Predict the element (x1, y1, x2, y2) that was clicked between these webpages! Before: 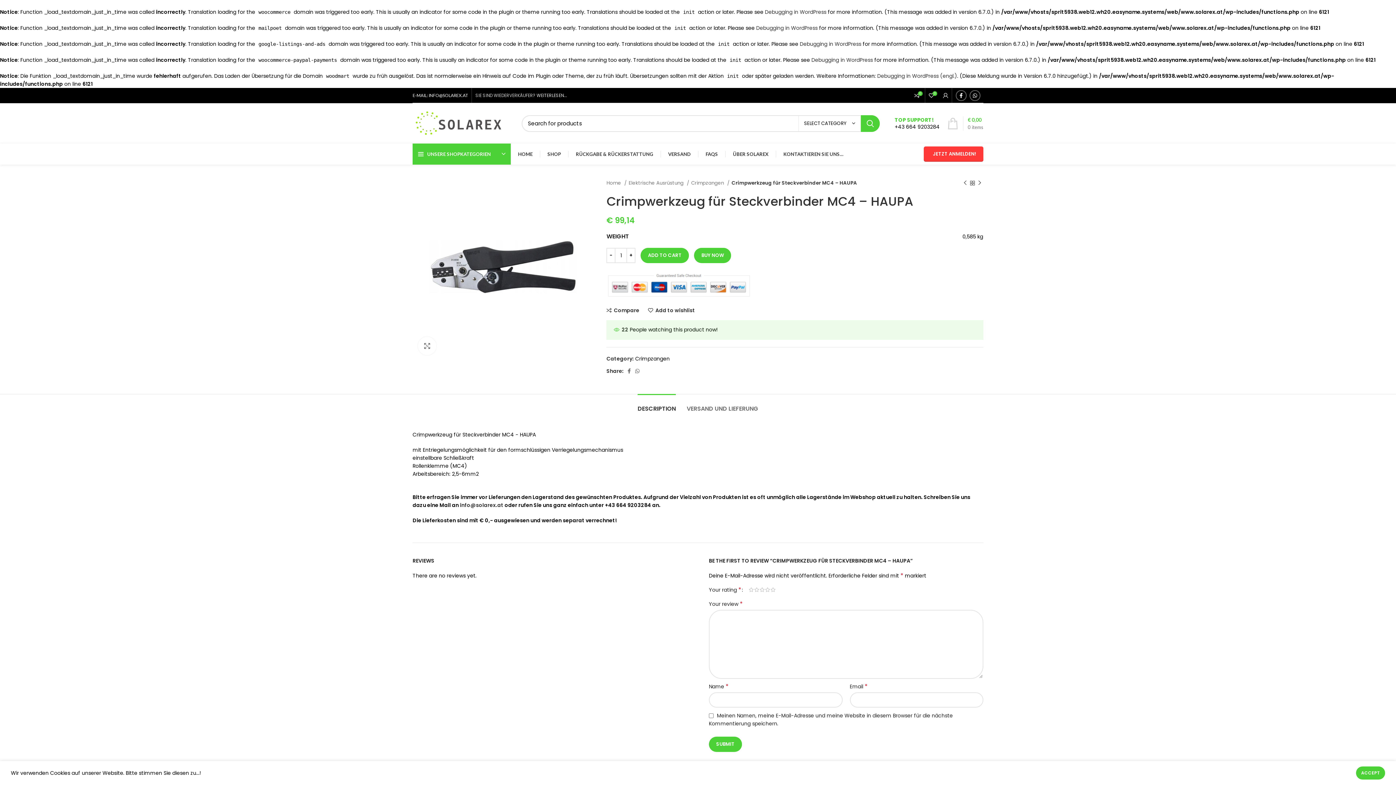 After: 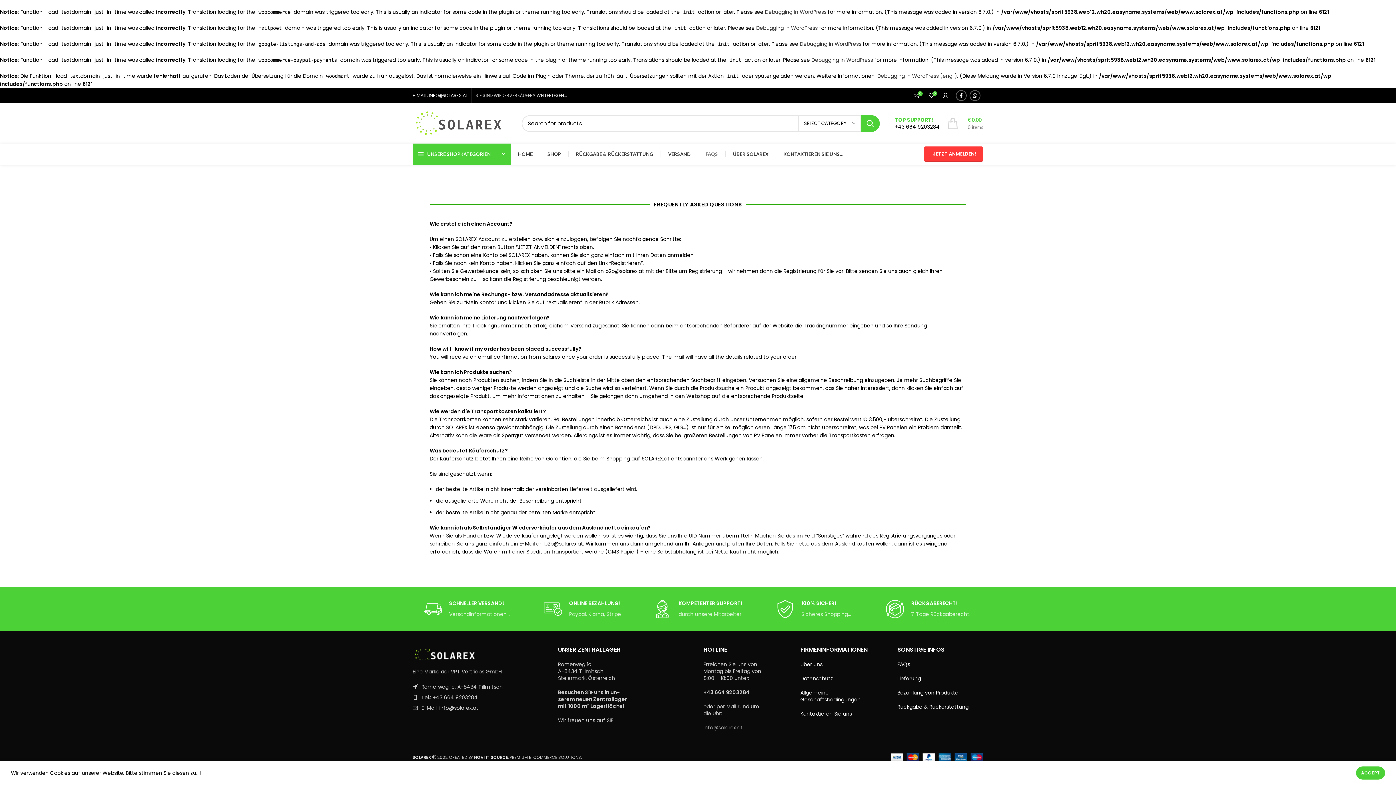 Action: bbox: (698, 146, 725, 161) label: FAQS